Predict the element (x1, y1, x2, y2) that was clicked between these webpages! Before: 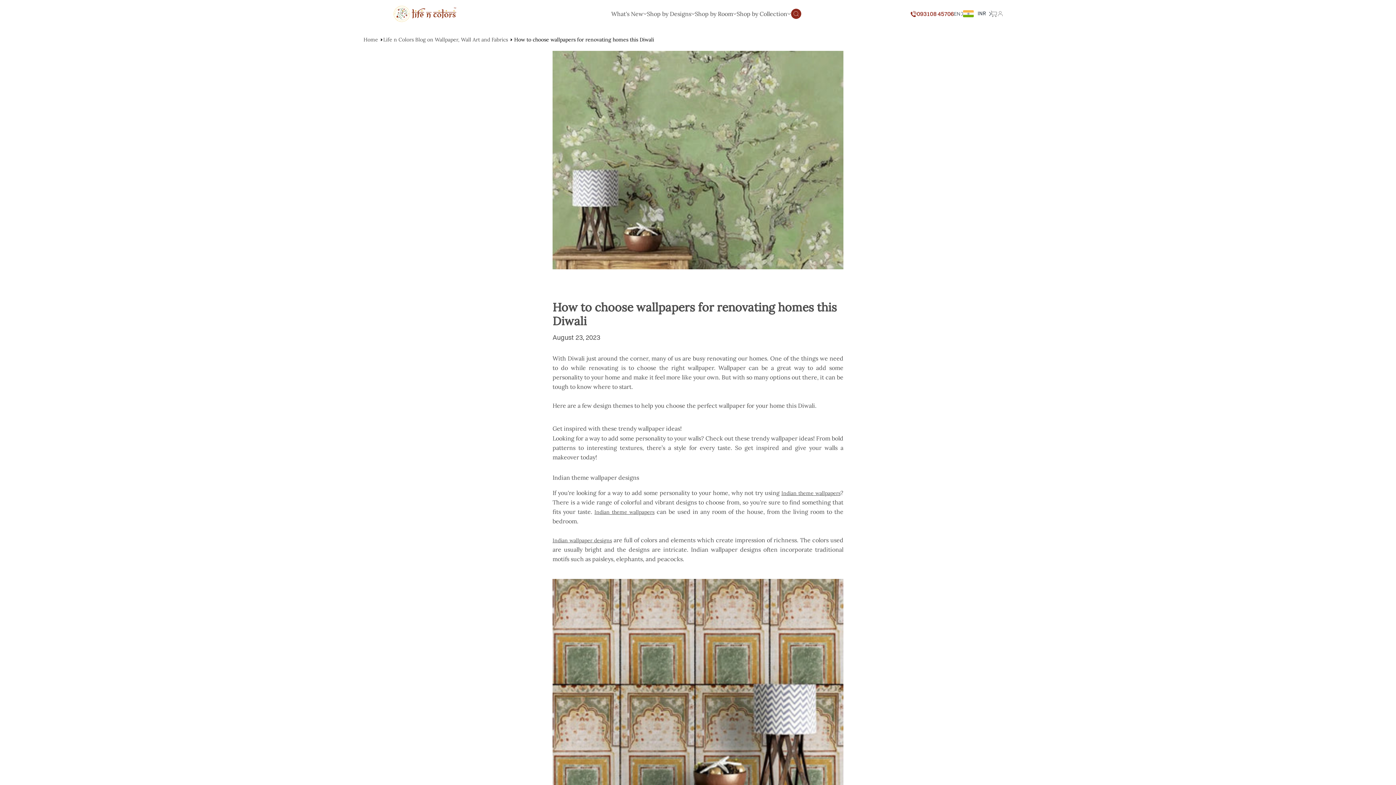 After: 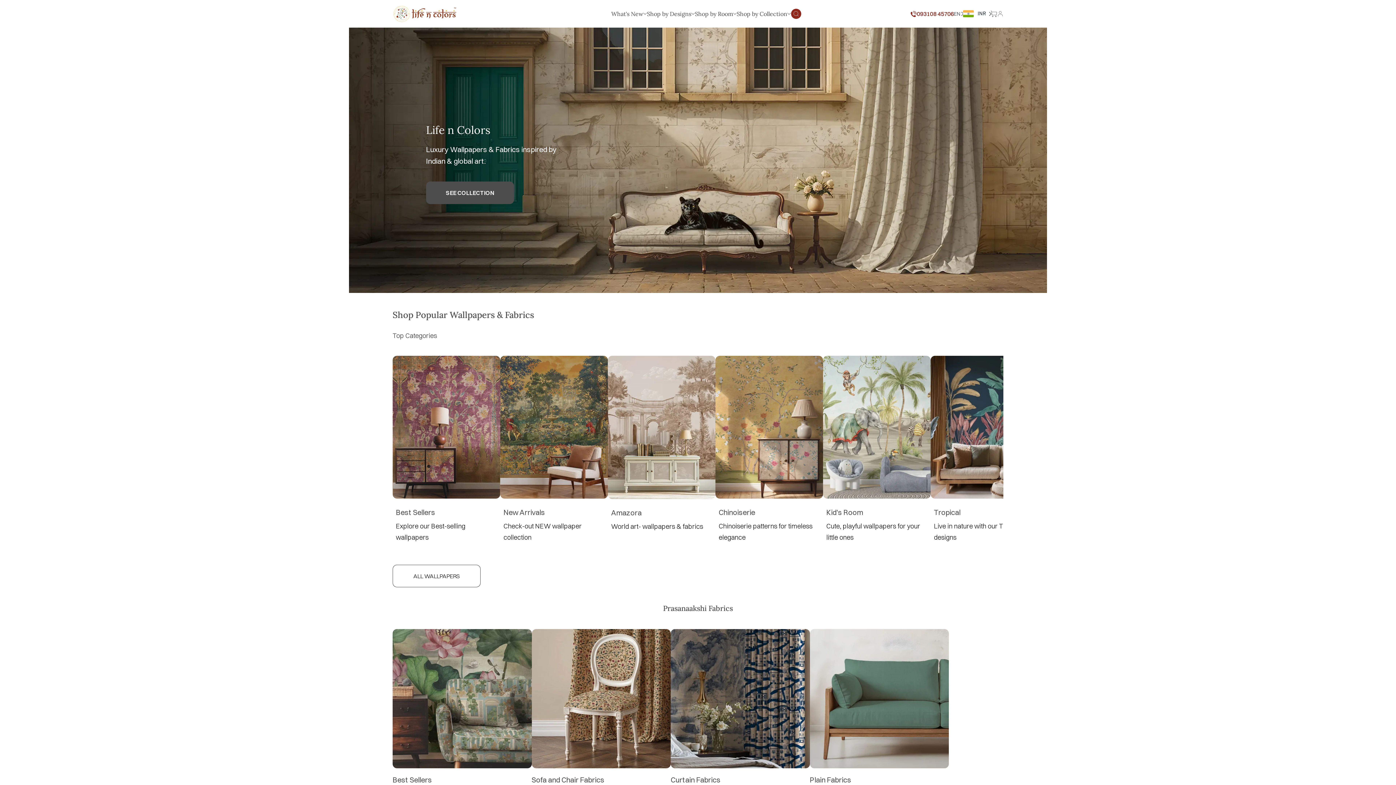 Action: bbox: (392, 5, 501, 22)